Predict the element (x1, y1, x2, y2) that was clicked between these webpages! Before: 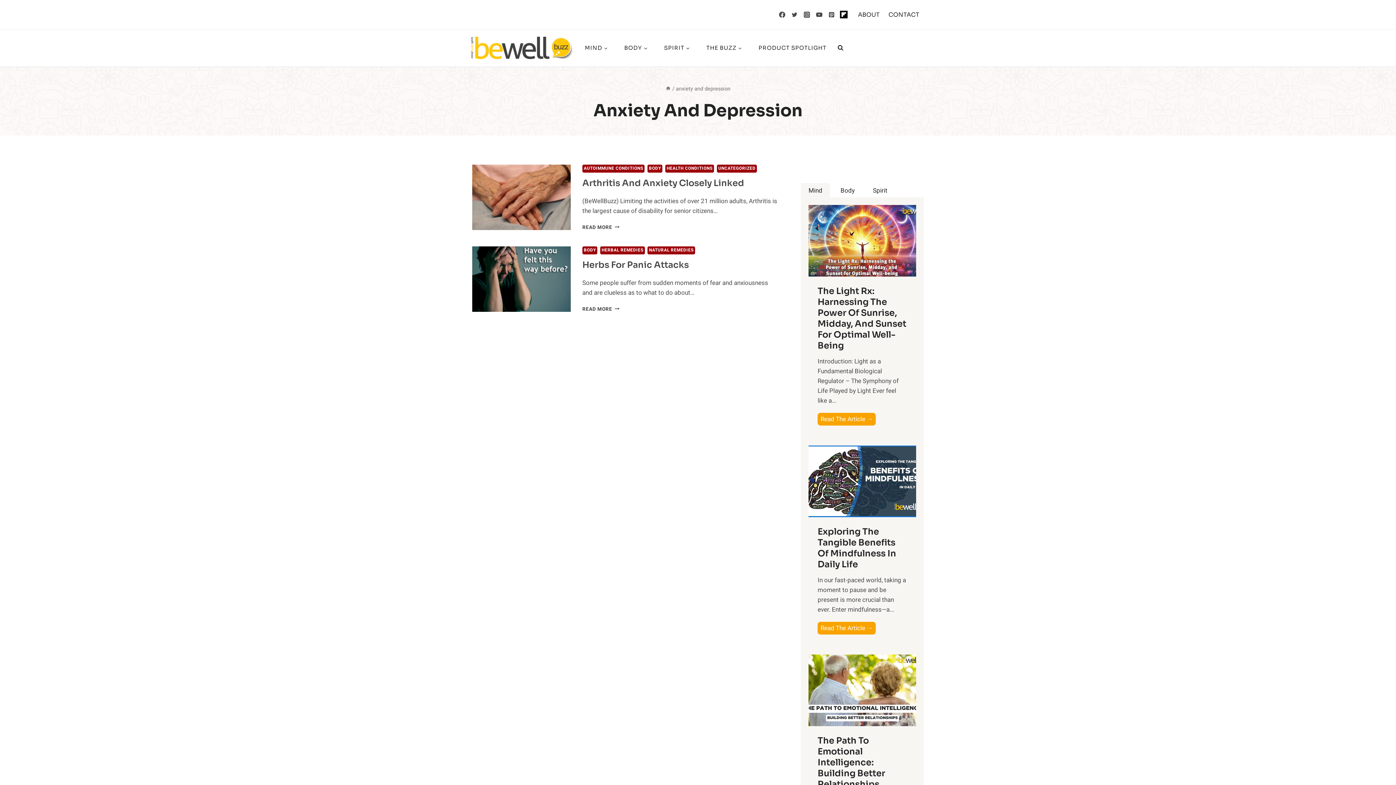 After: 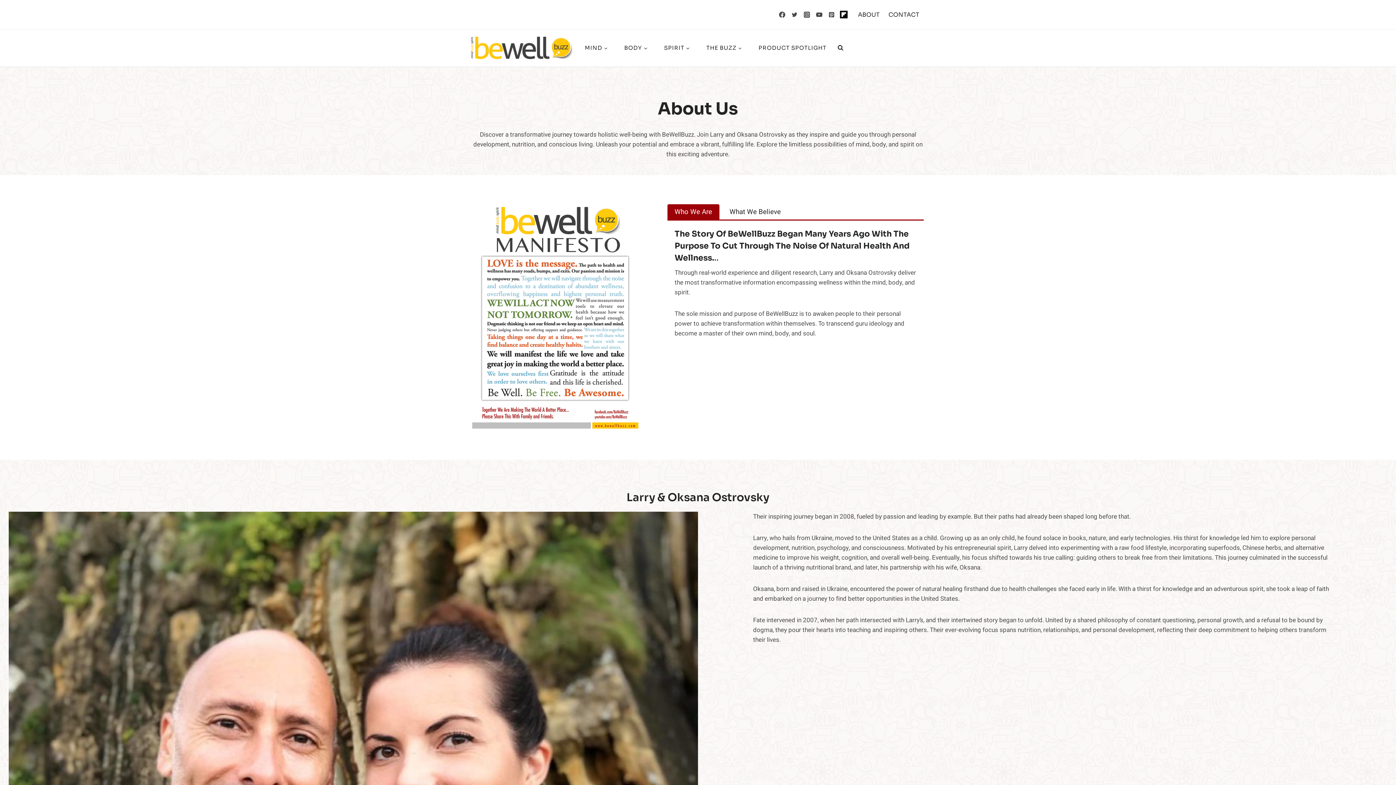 Action: bbox: (853, 6, 884, 22) label: ABOUT